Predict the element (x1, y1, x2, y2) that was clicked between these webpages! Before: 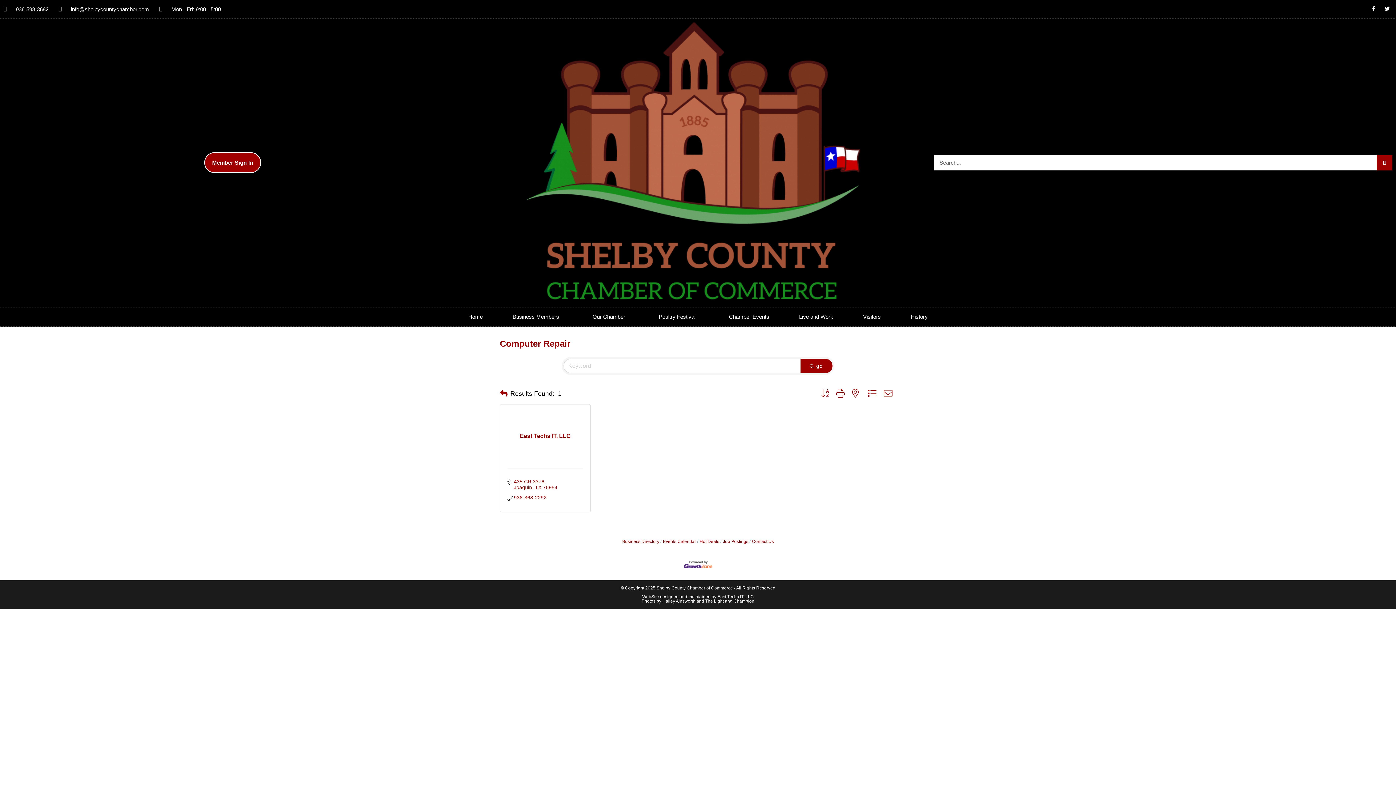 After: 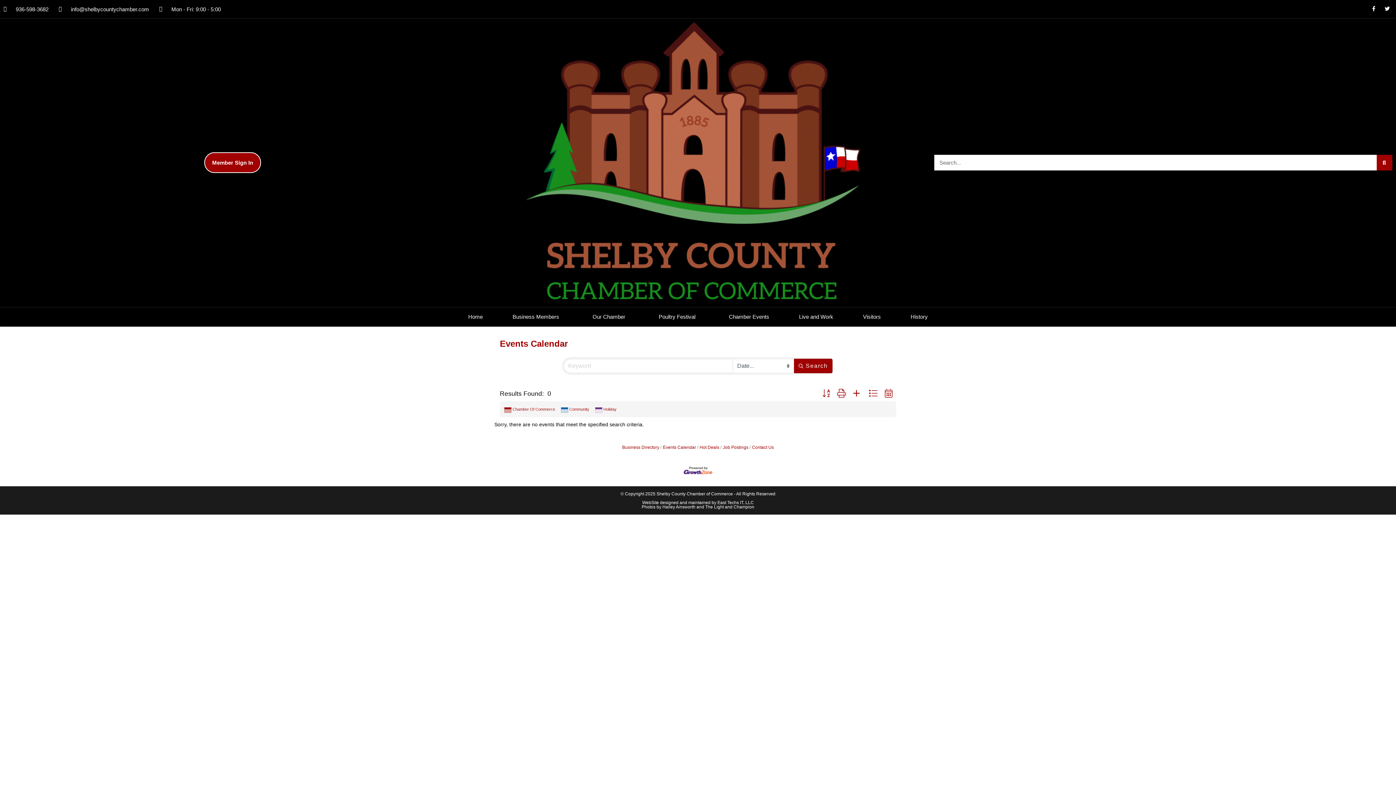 Action: label: Events Calendar bbox: (660, 539, 696, 544)